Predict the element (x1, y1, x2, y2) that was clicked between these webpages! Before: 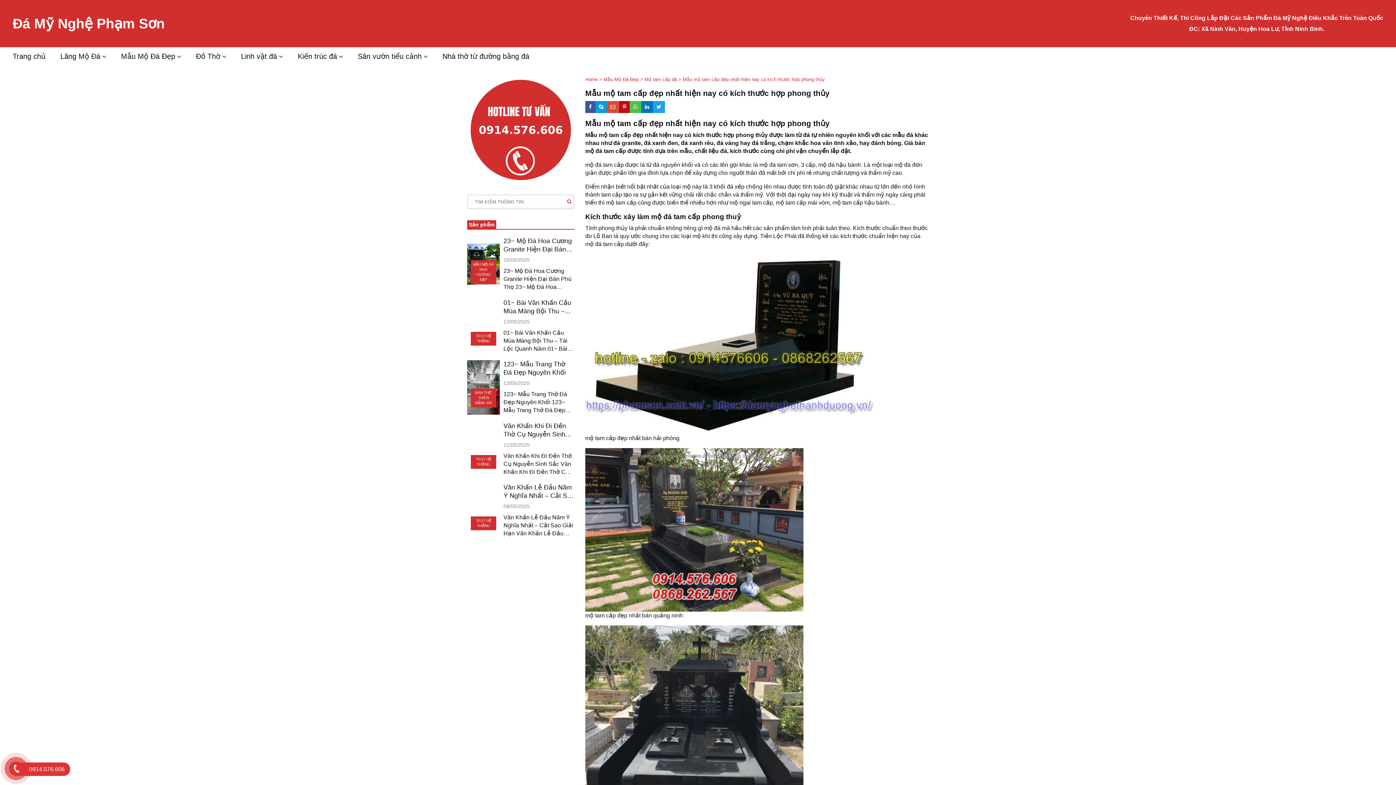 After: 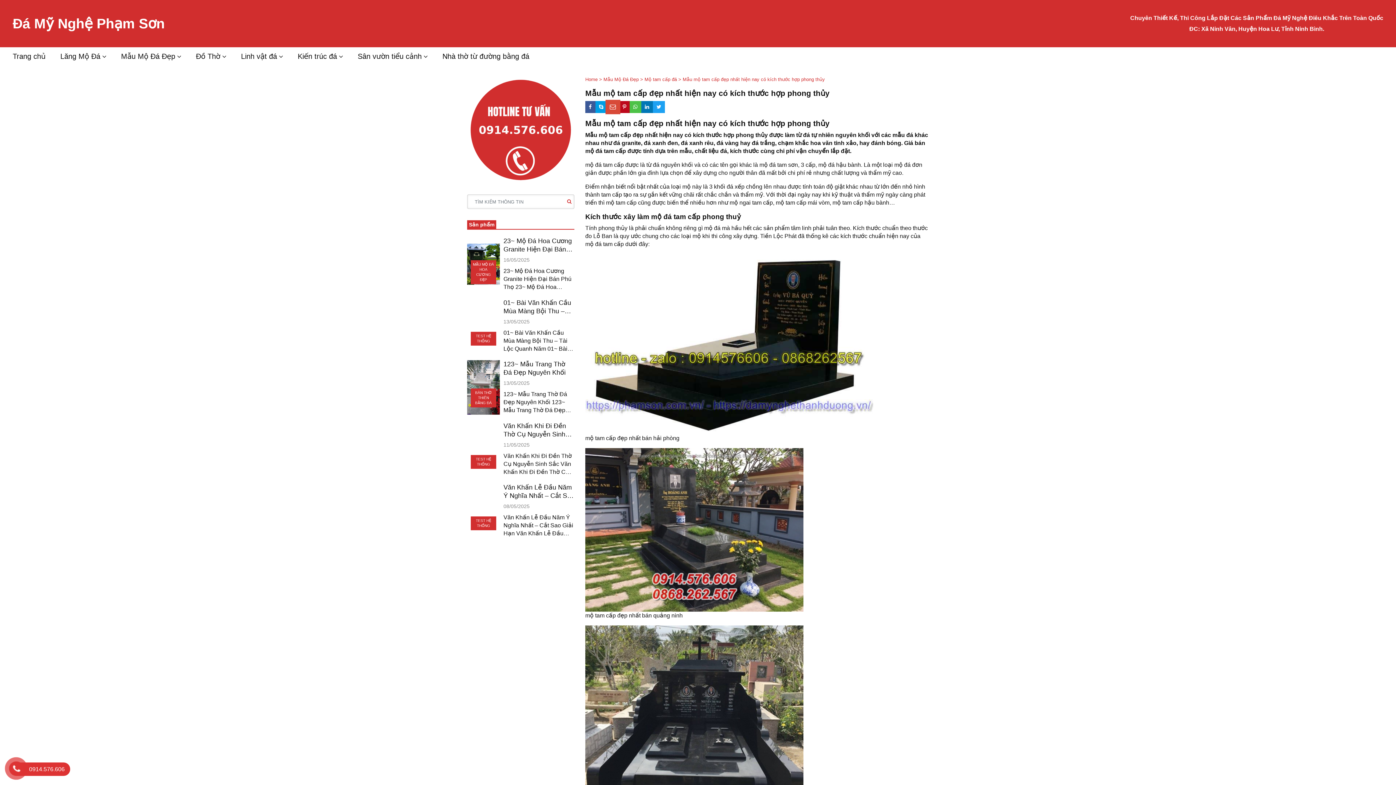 Action: bbox: (606, 101, 619, 113)